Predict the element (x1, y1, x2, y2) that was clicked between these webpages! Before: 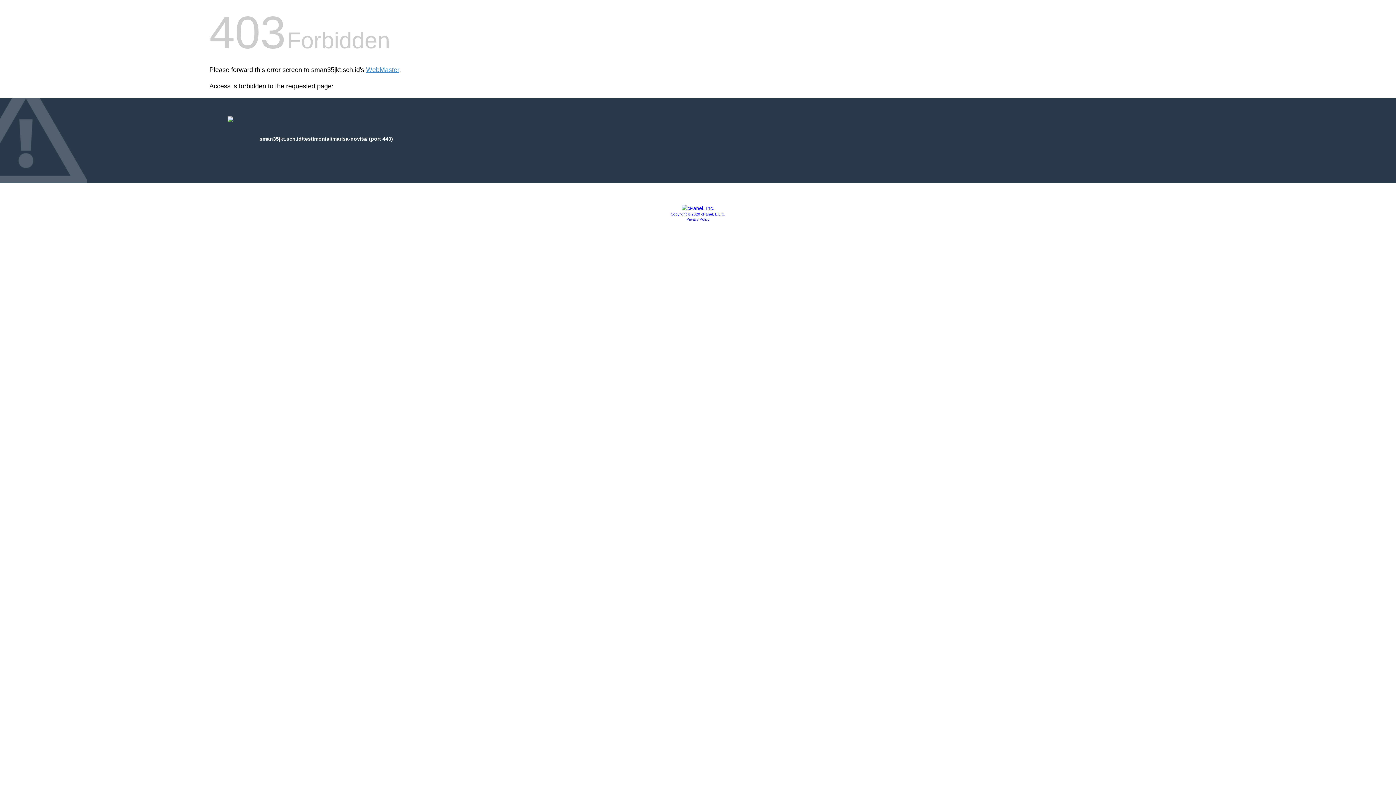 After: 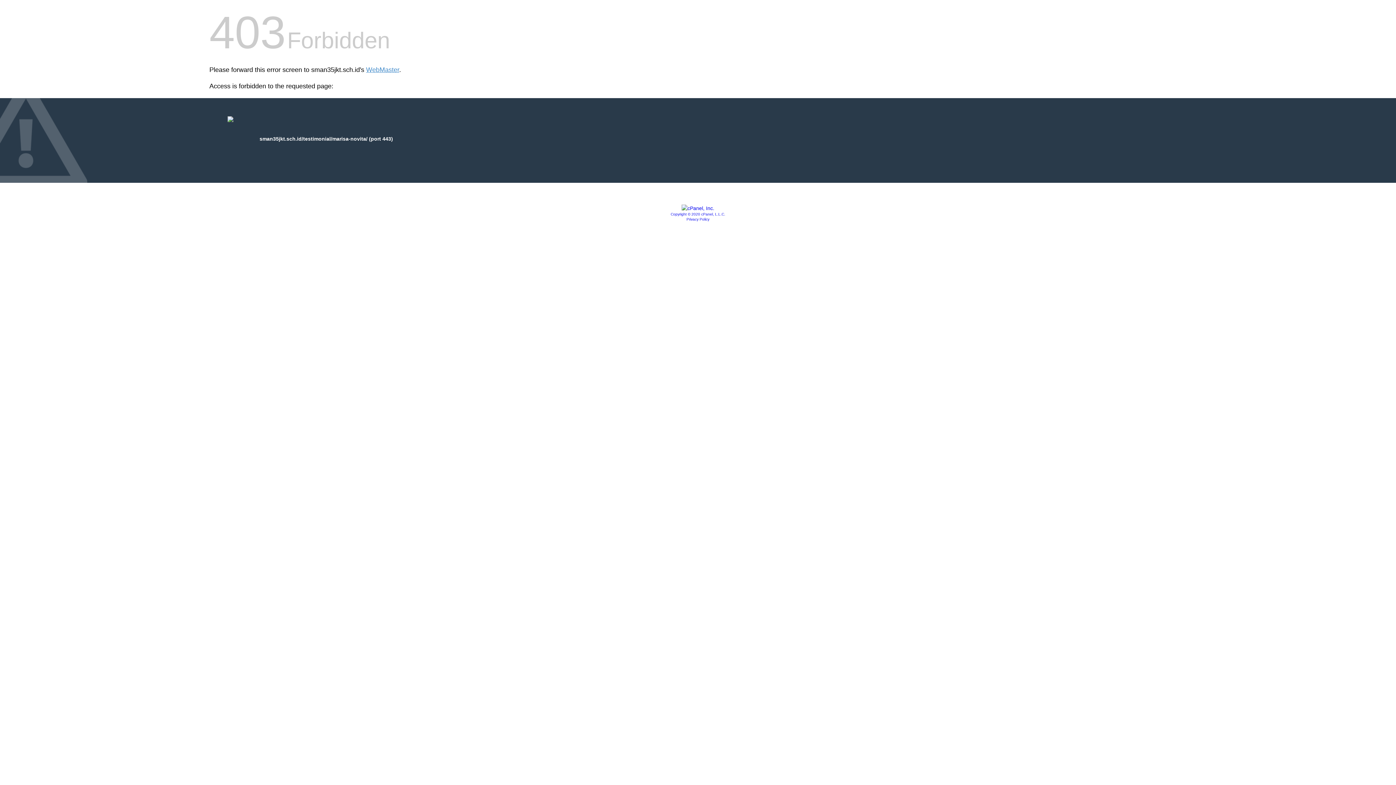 Action: bbox: (681, 205, 714, 211)